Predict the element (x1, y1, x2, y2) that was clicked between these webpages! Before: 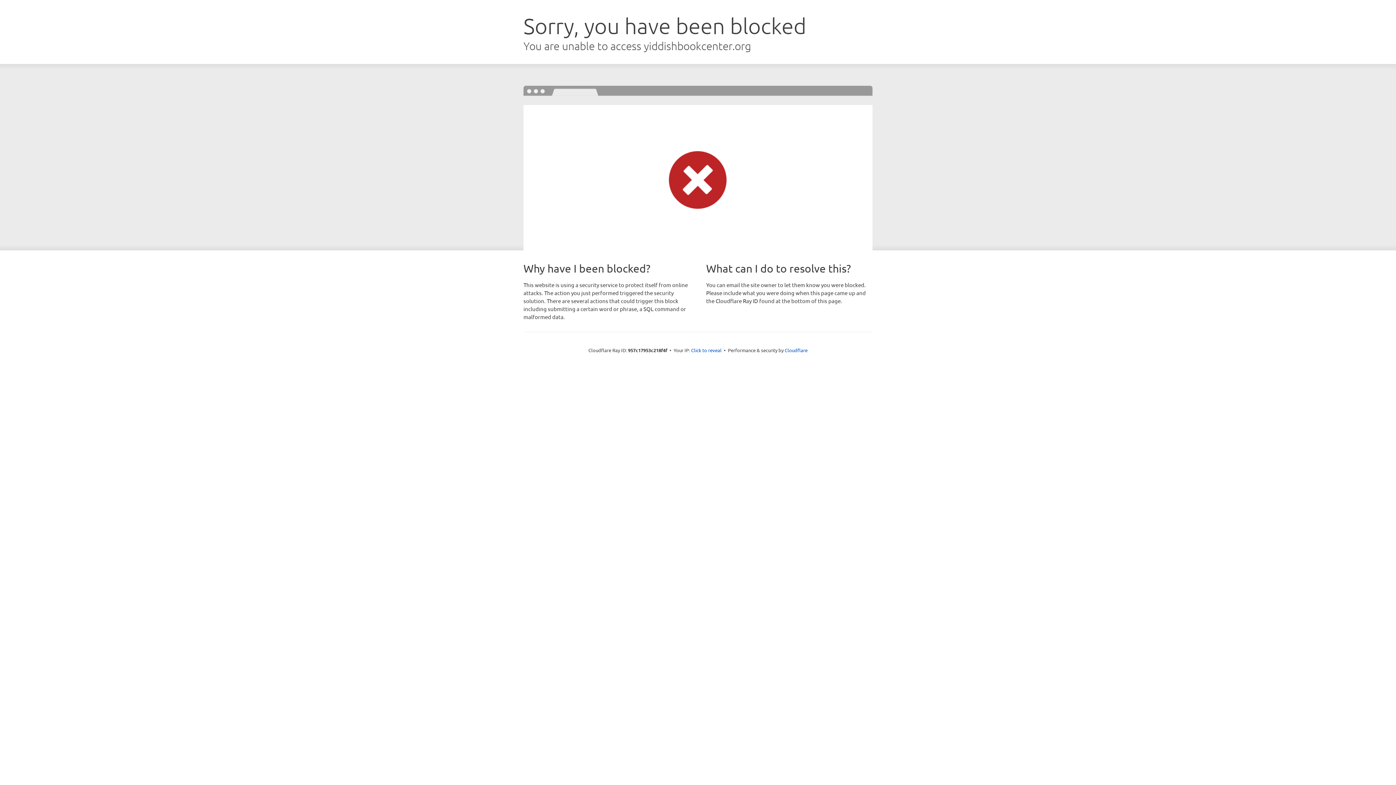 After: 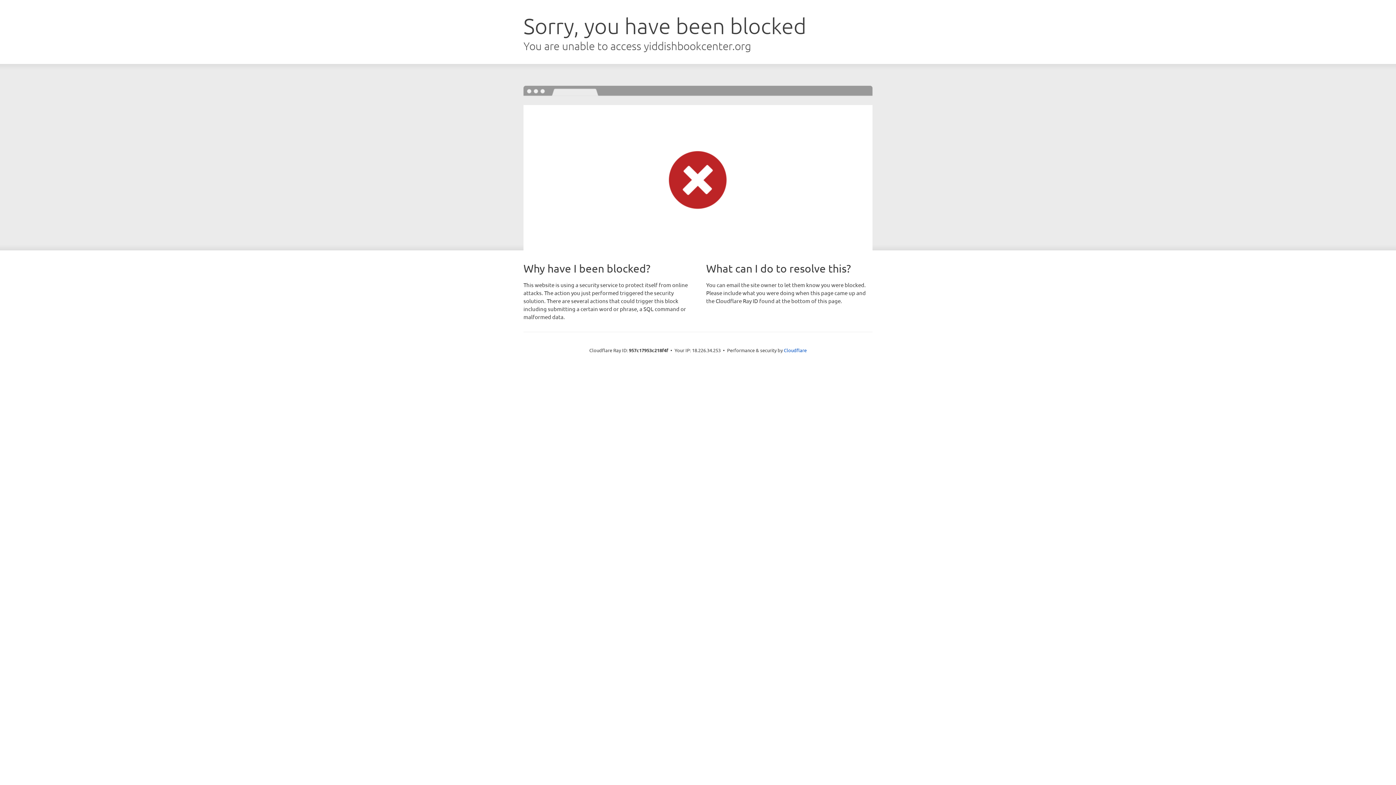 Action: bbox: (691, 346, 721, 353) label: Click to reveal